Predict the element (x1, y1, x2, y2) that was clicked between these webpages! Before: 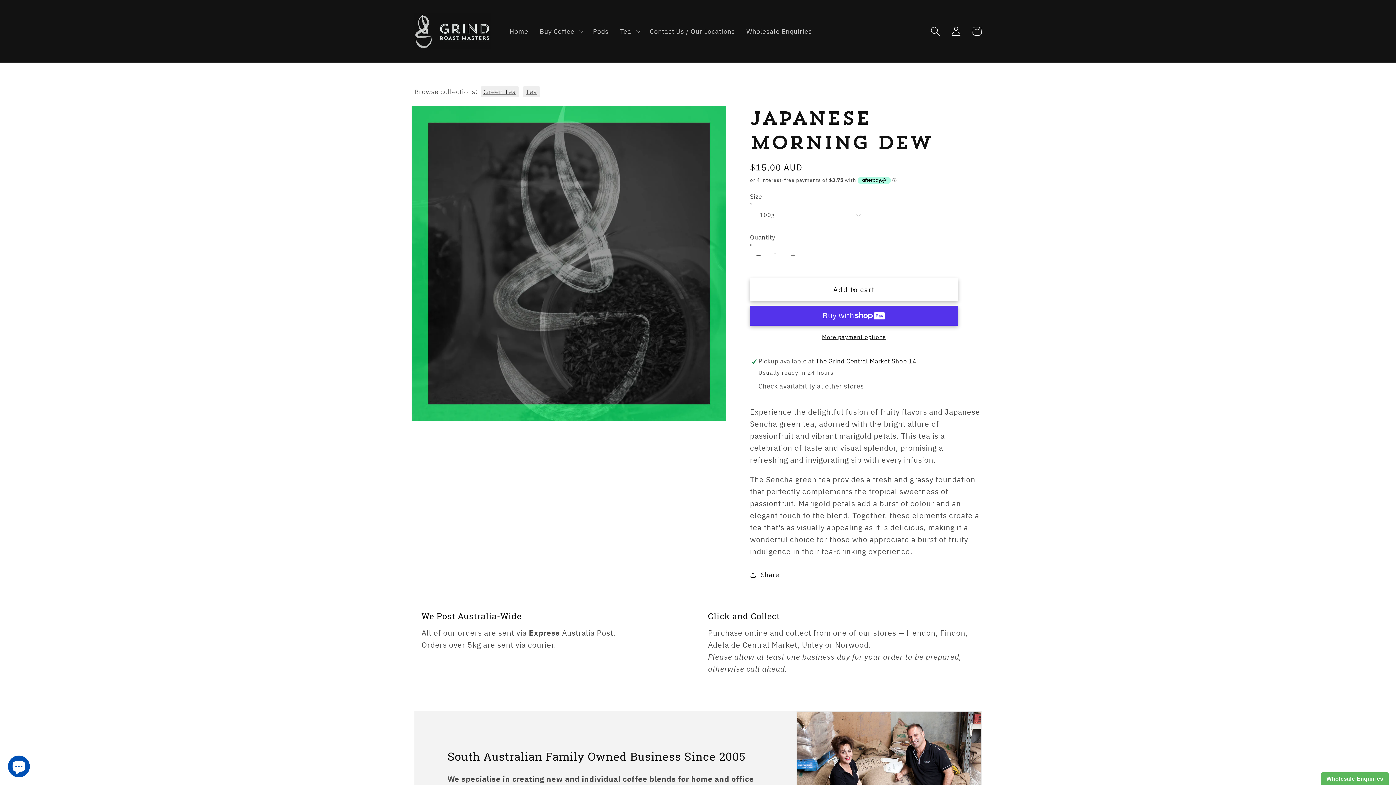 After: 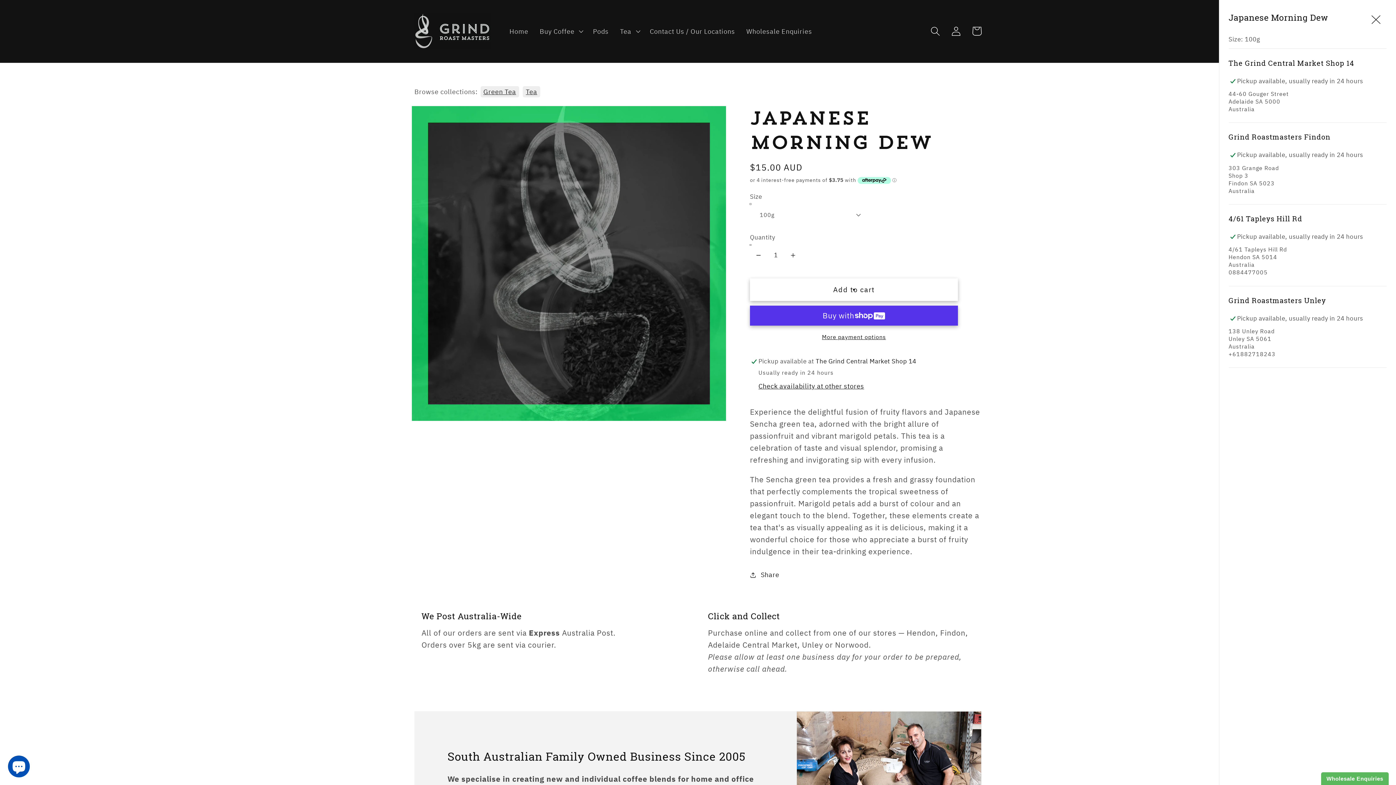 Action: label: Check availability at other stores bbox: (758, 381, 864, 391)